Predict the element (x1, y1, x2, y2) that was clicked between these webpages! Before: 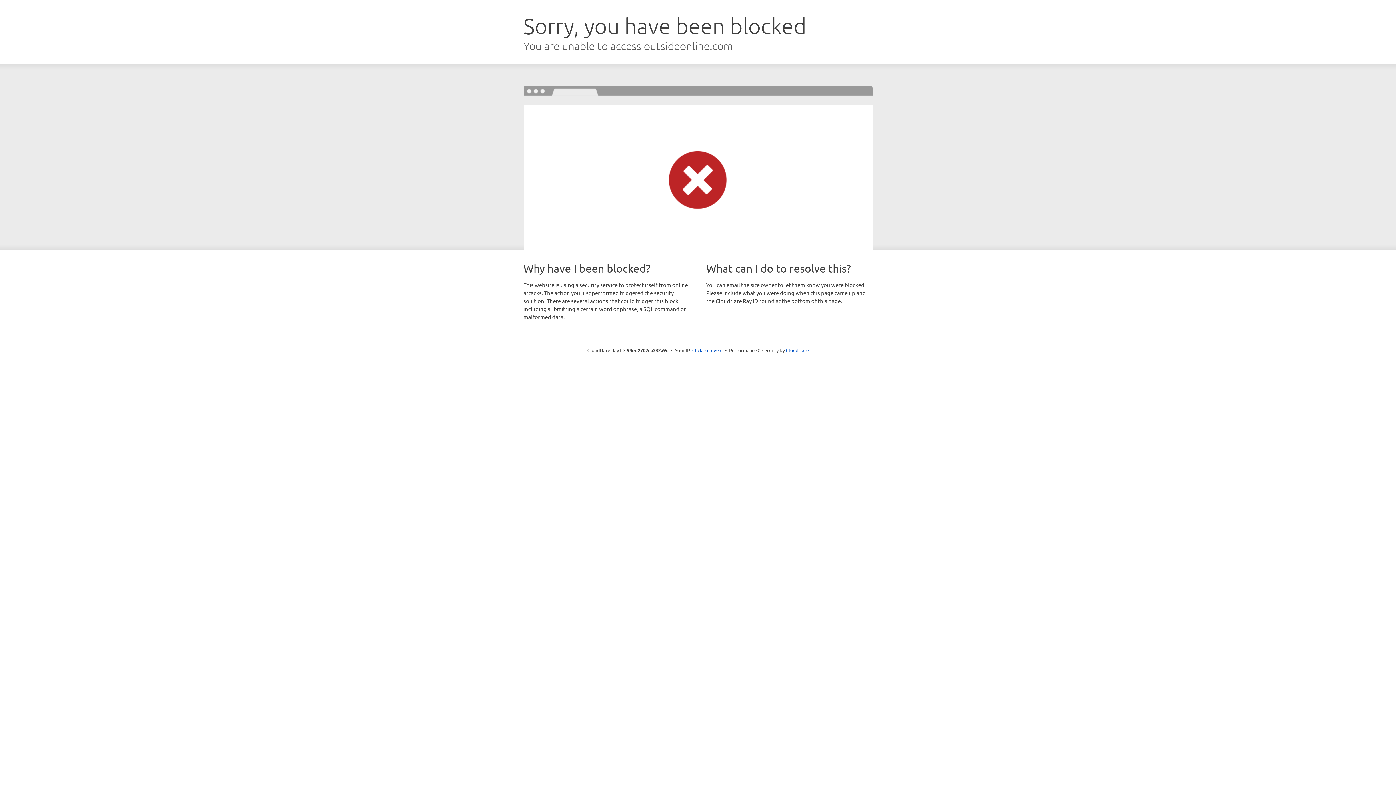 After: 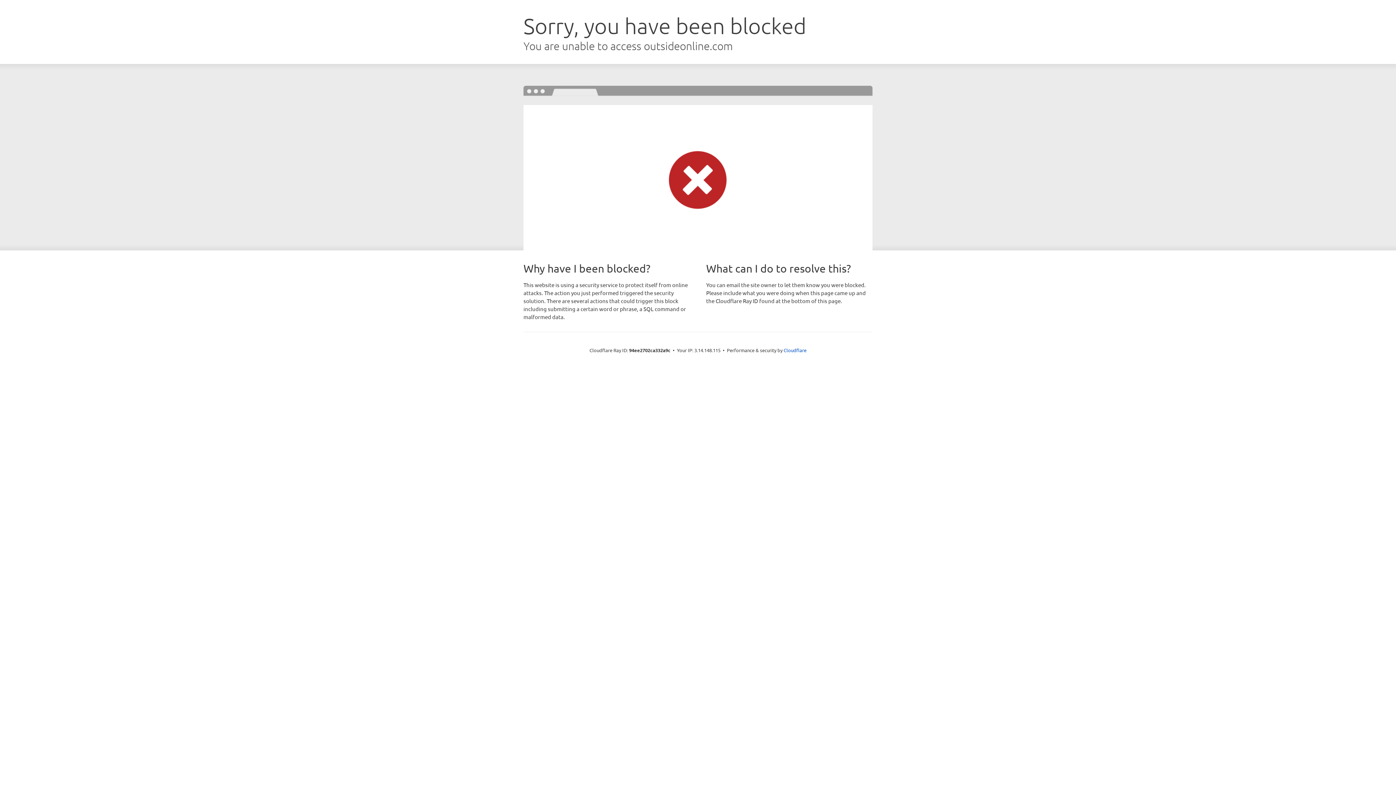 Action: label: Click to reveal bbox: (692, 346, 722, 353)